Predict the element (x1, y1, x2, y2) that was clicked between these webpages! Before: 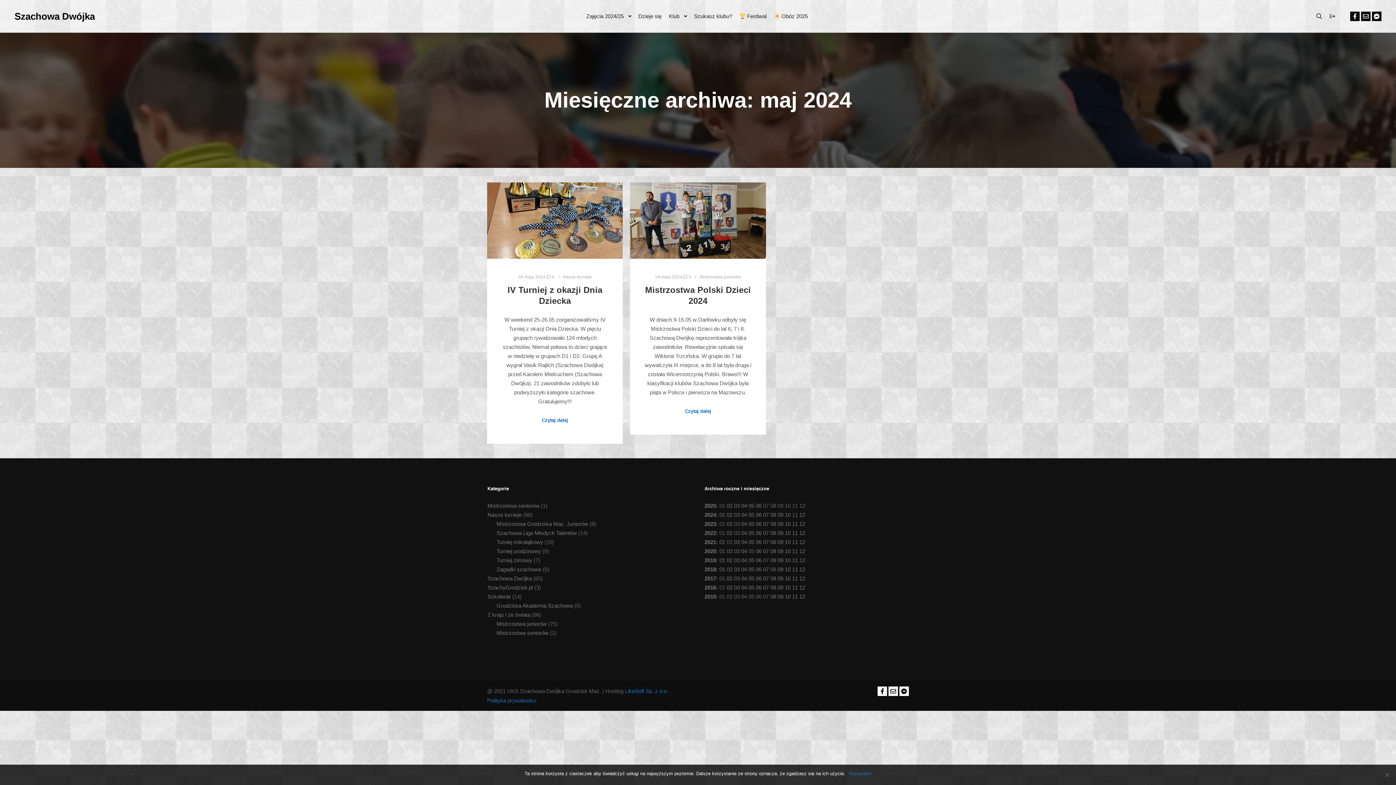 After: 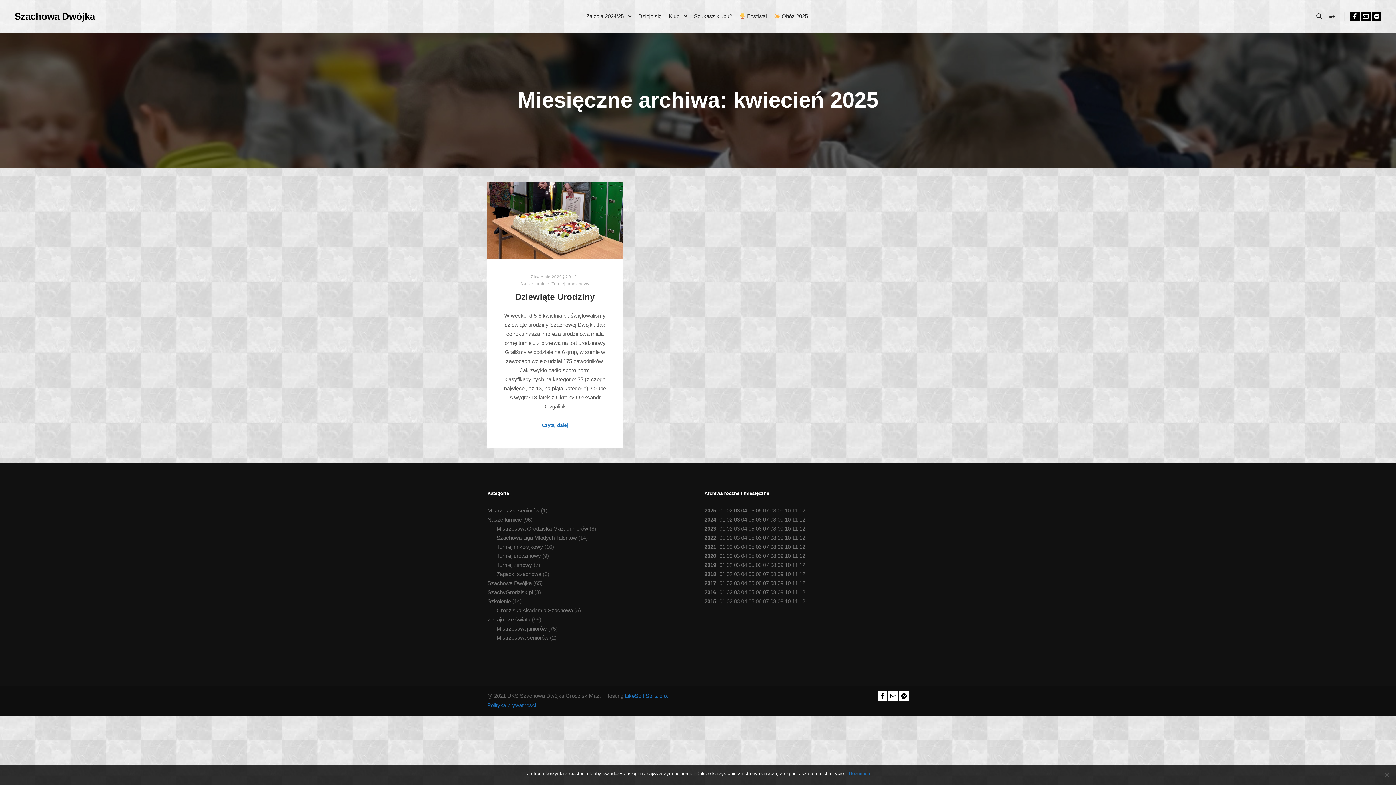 Action: bbox: (741, 502, 747, 508) label: 04